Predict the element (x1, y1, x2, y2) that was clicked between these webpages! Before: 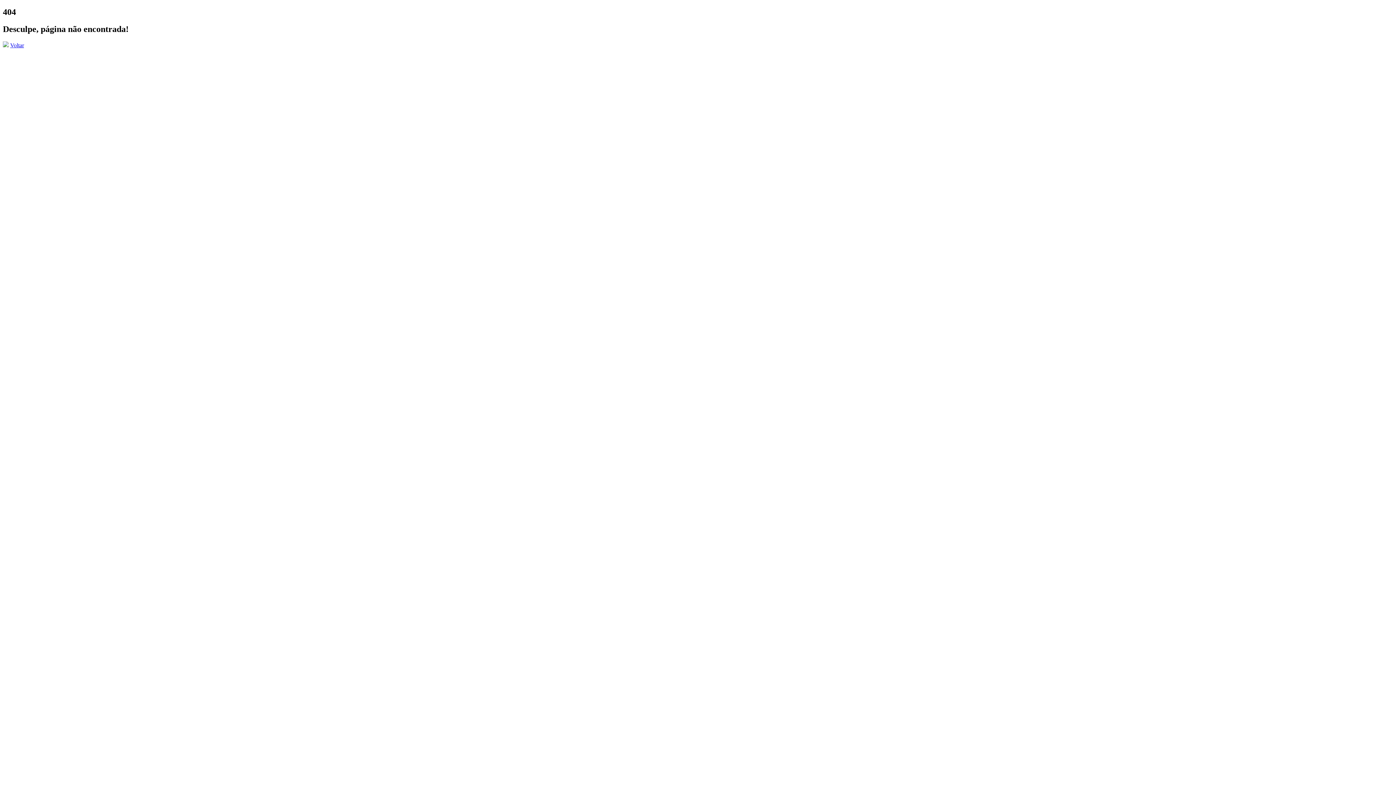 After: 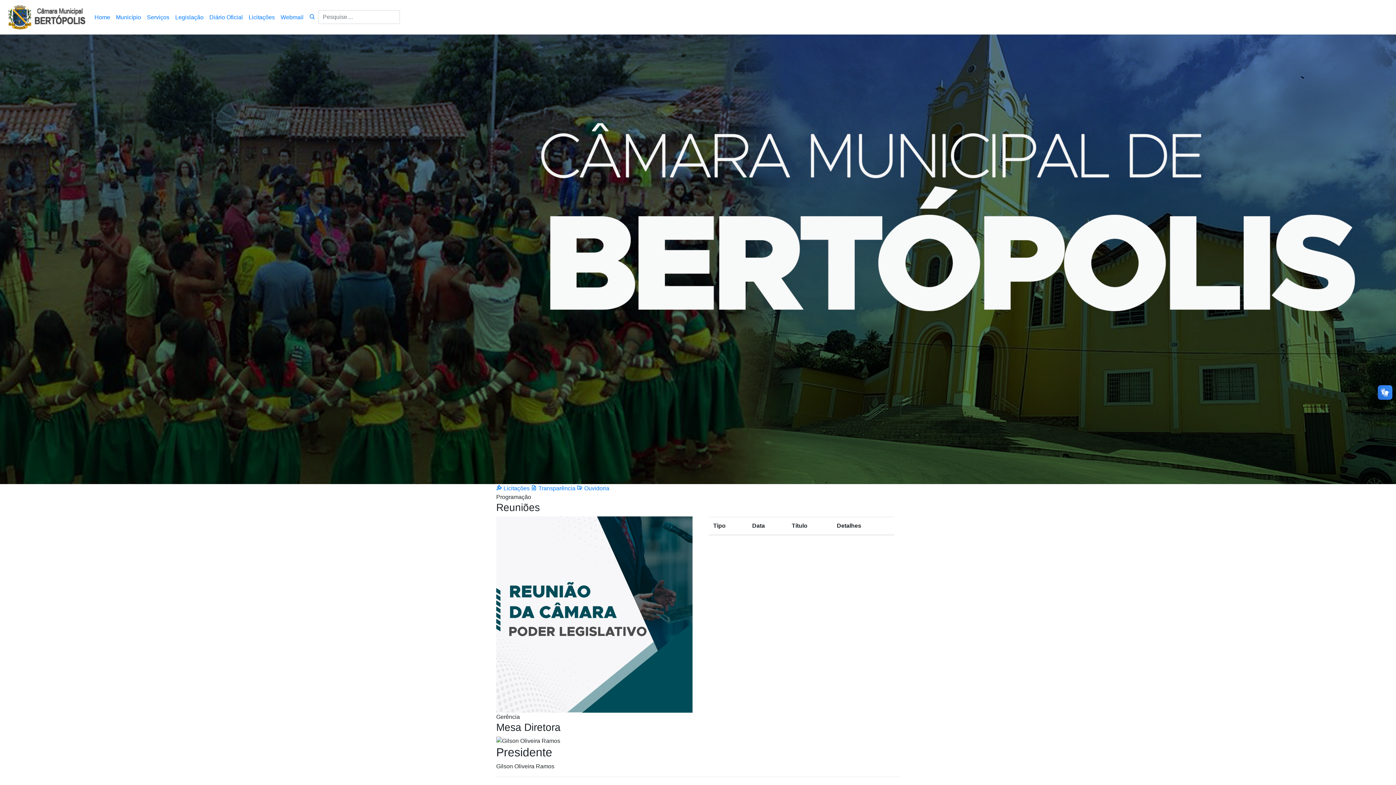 Action: bbox: (10, 42, 24, 48) label: Voltar